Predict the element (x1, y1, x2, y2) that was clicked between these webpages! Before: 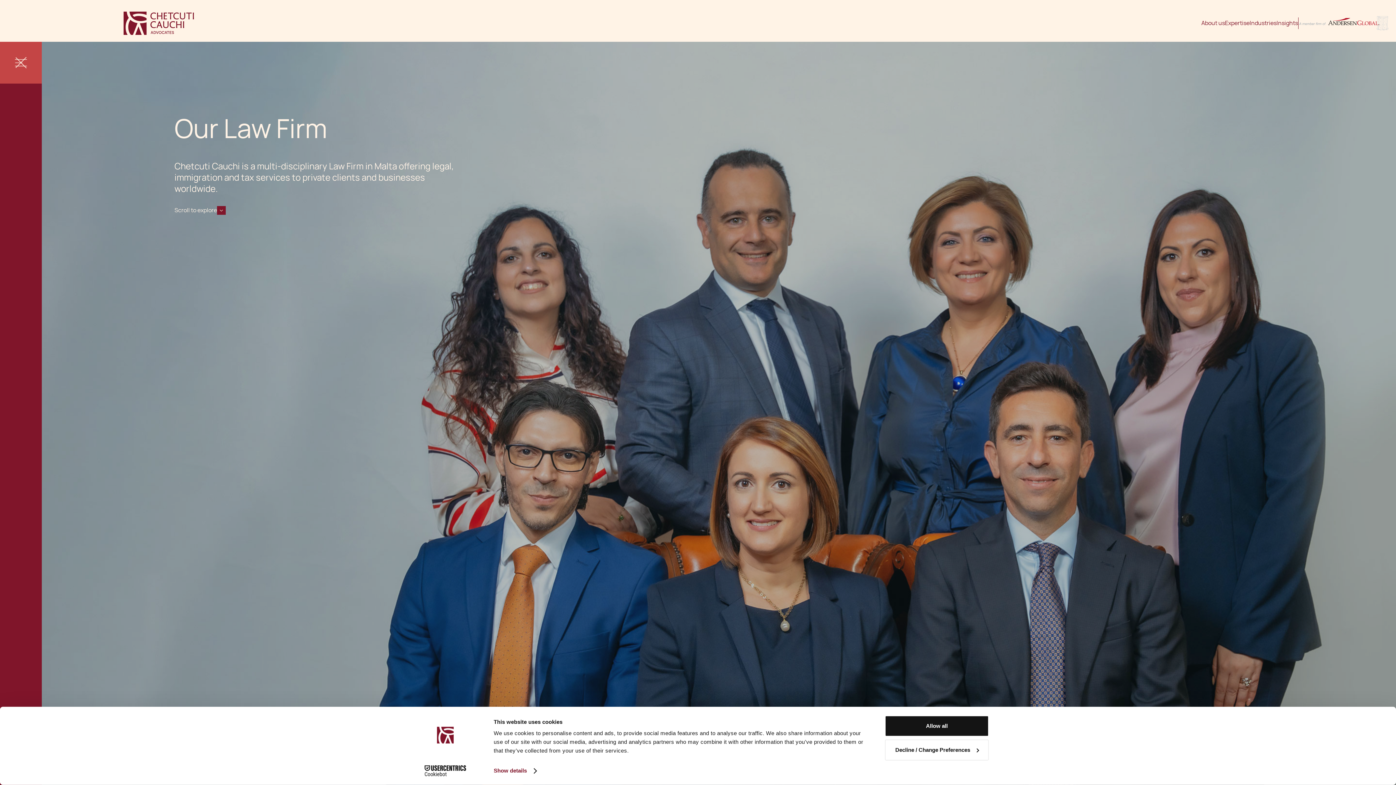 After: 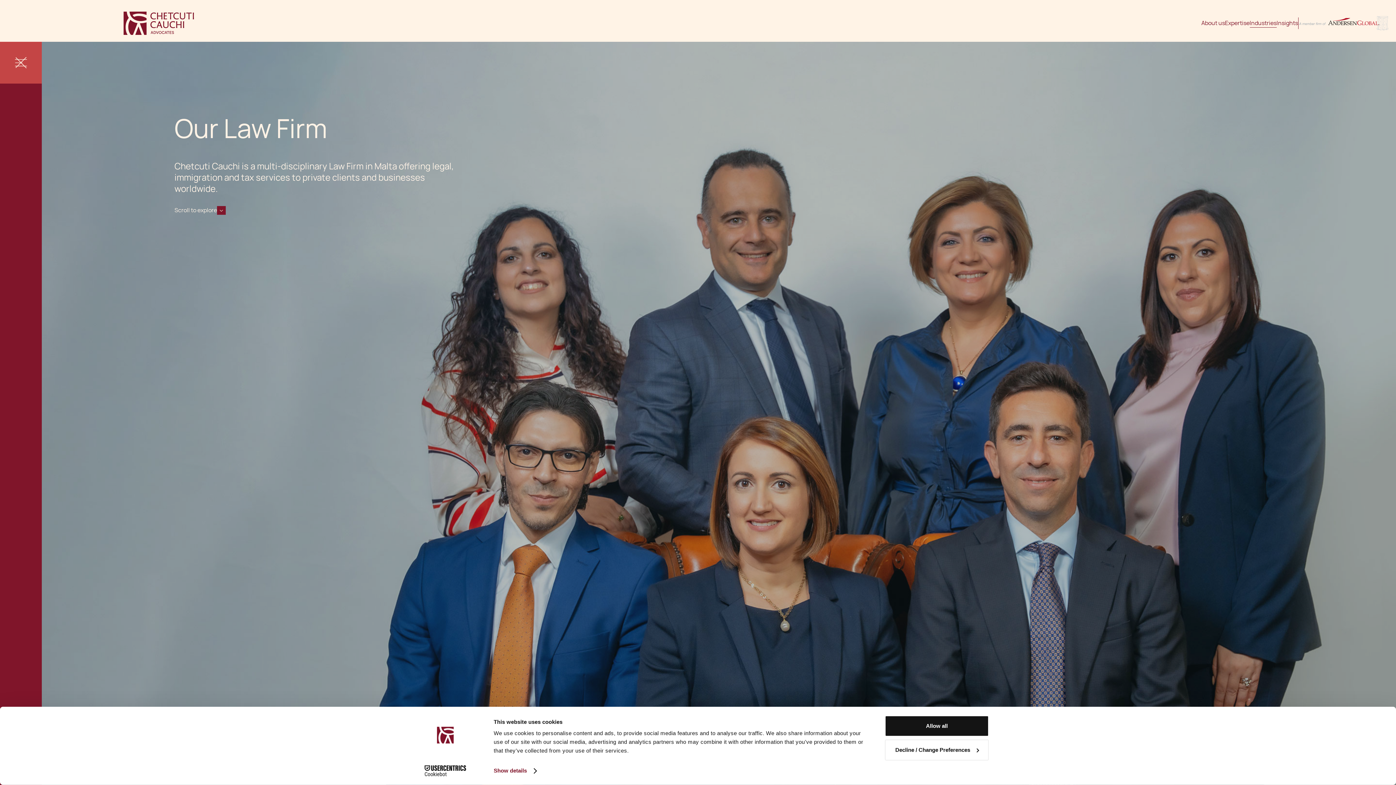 Action: label: Industries bbox: (1250, 18, 1276, 27)